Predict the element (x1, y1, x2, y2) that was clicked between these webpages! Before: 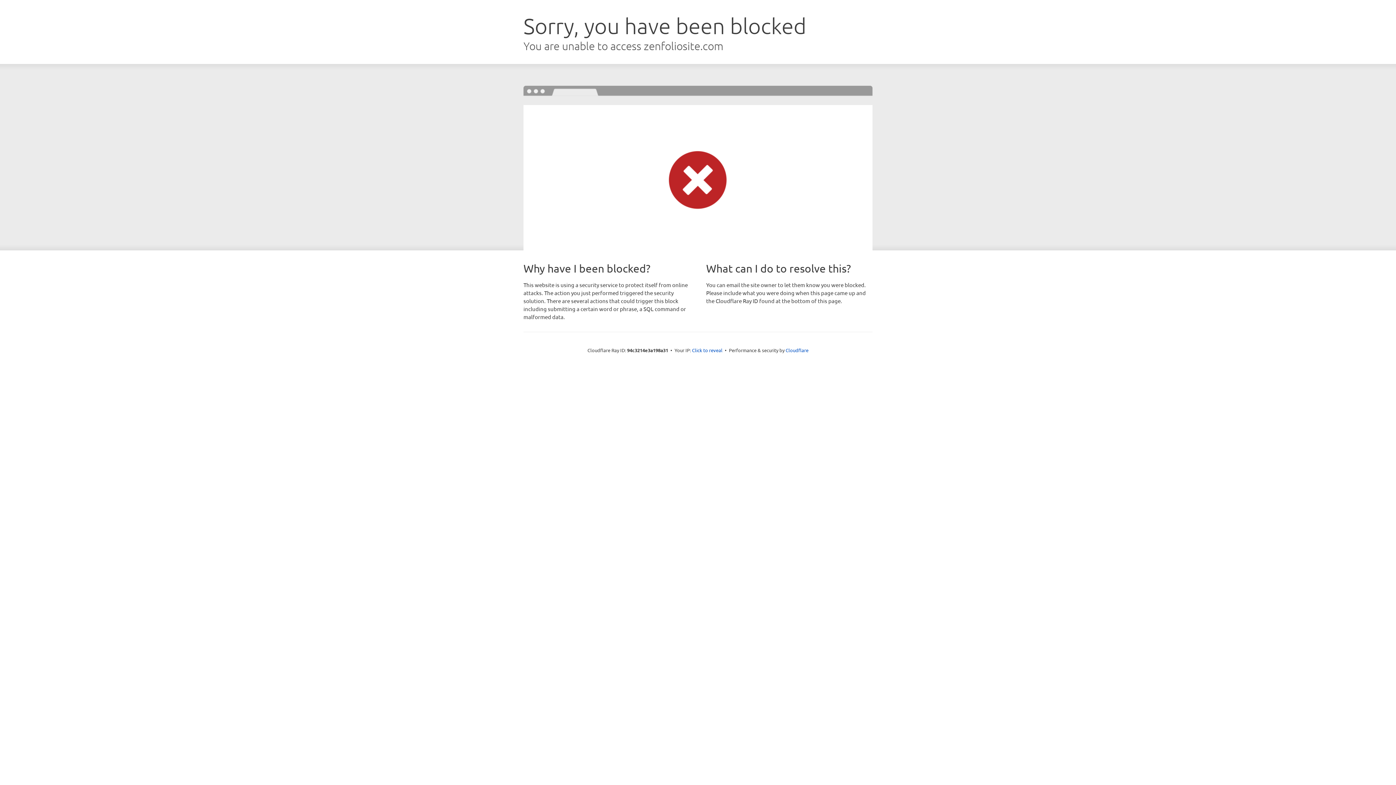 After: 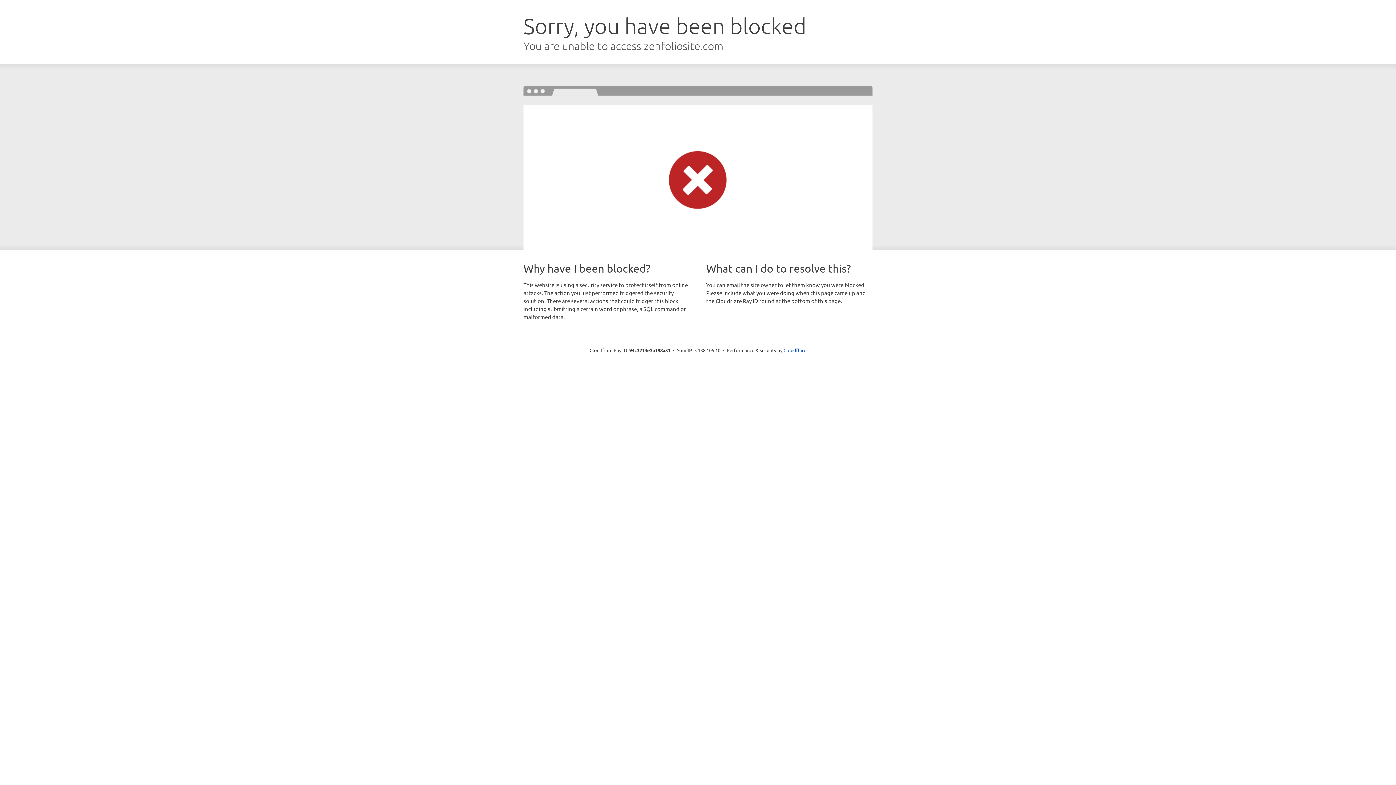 Action: bbox: (692, 346, 722, 353) label: Click to reveal